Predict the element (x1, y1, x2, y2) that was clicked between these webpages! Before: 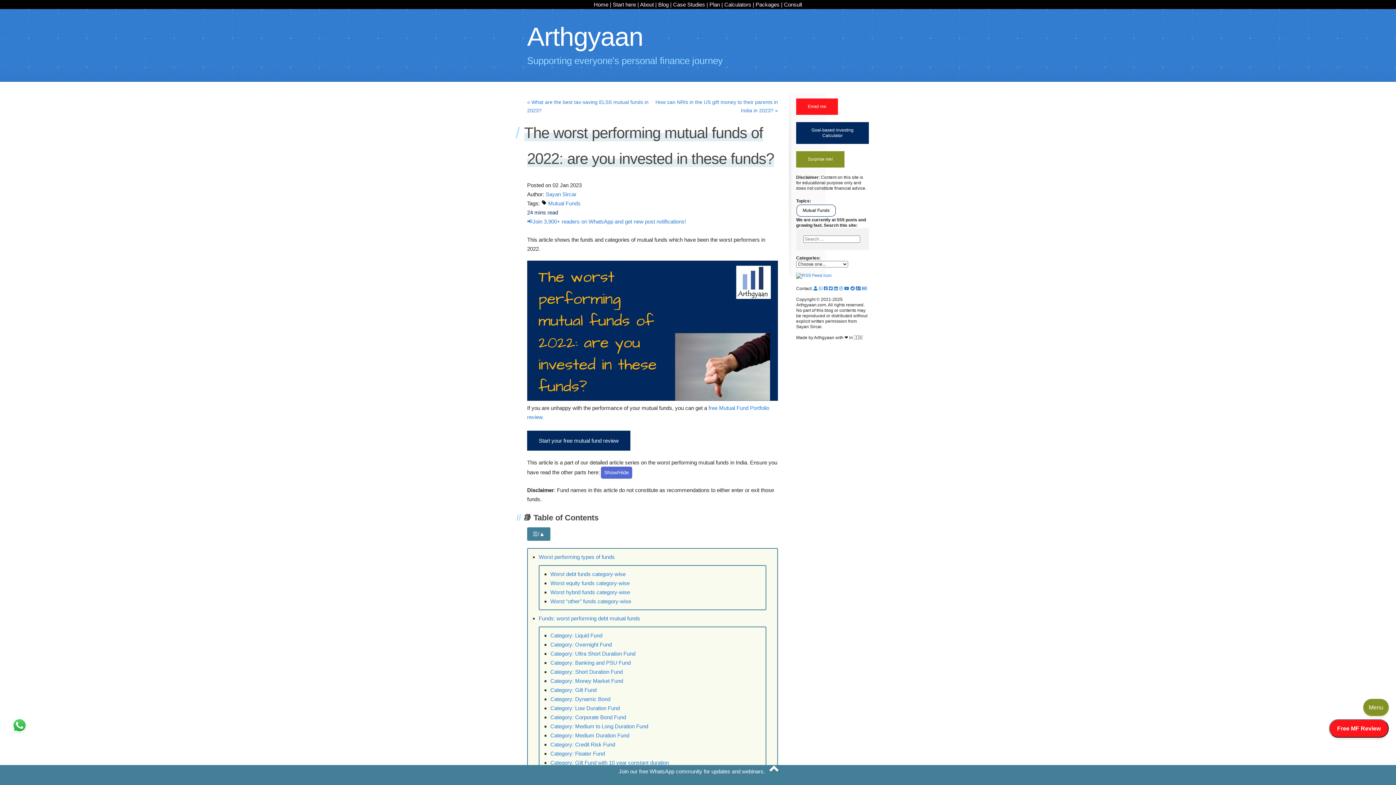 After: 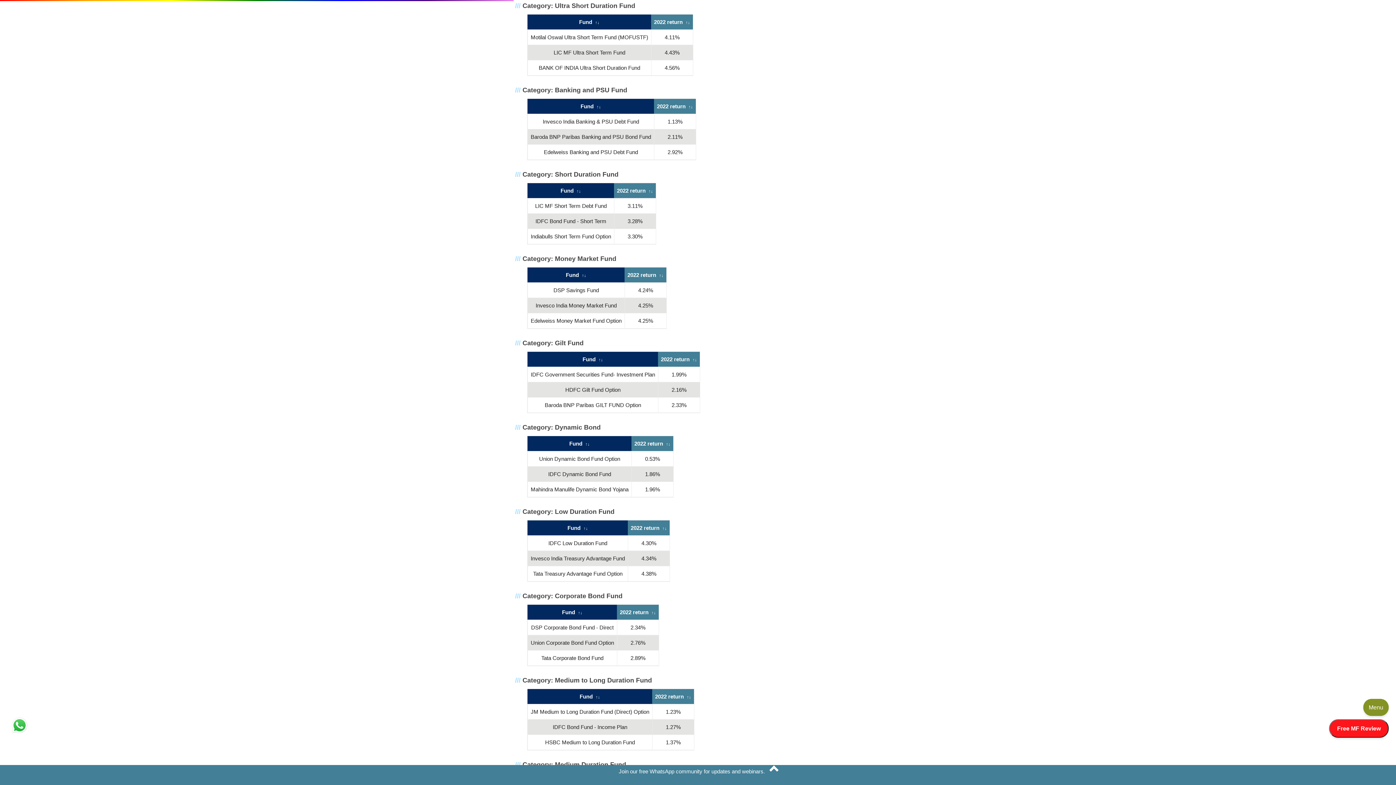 Action: label: Category: Ultra Short Duration Fund bbox: (550, 650, 635, 656)